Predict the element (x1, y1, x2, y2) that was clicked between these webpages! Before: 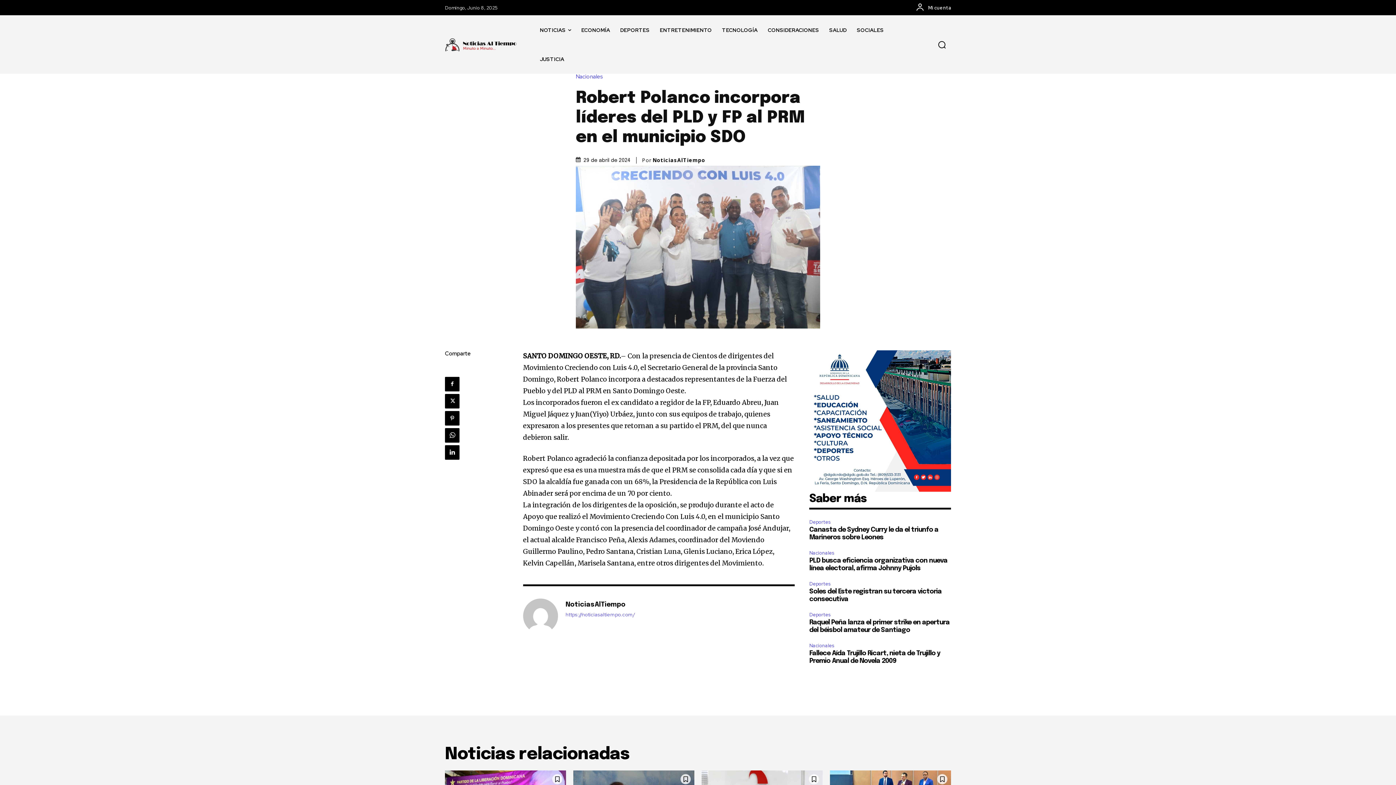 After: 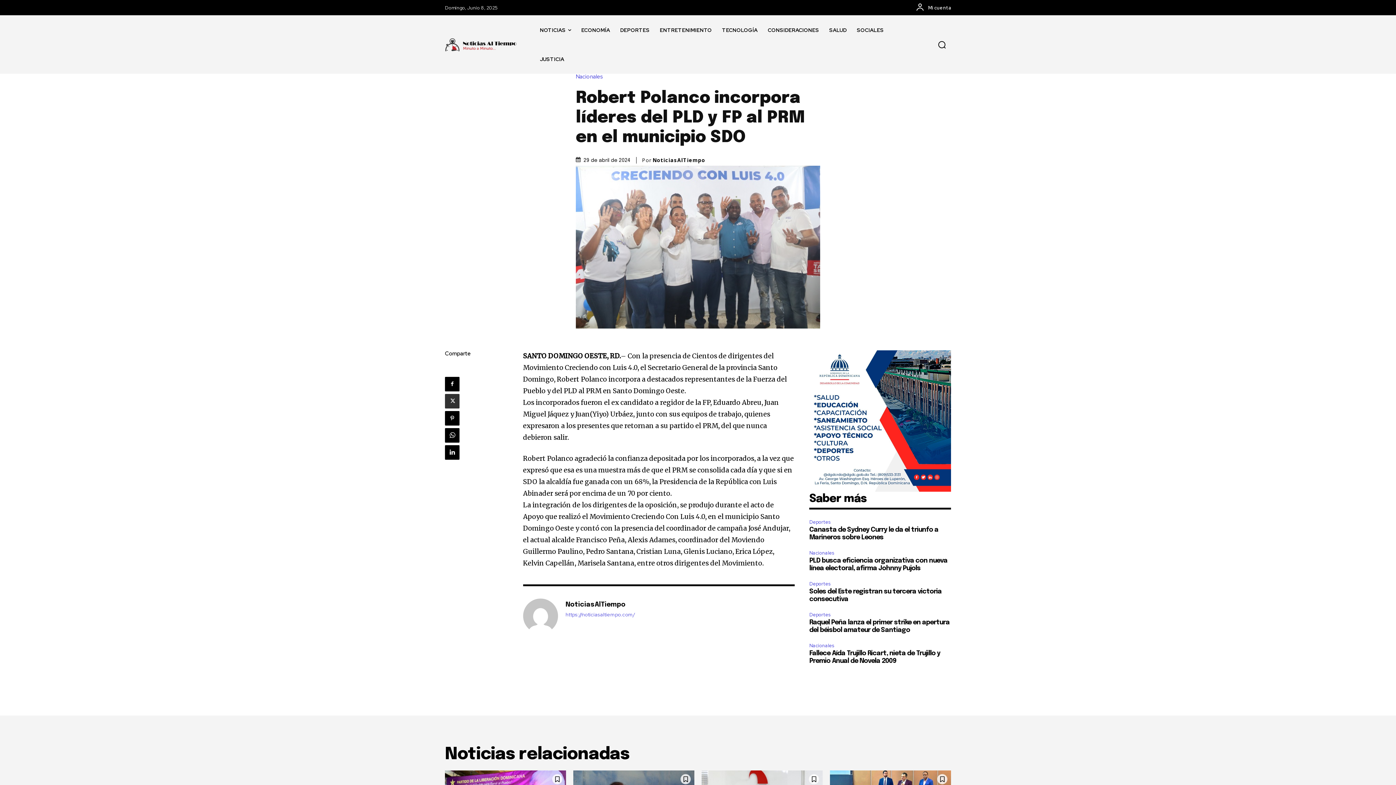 Action: bbox: (445, 394, 459, 408)